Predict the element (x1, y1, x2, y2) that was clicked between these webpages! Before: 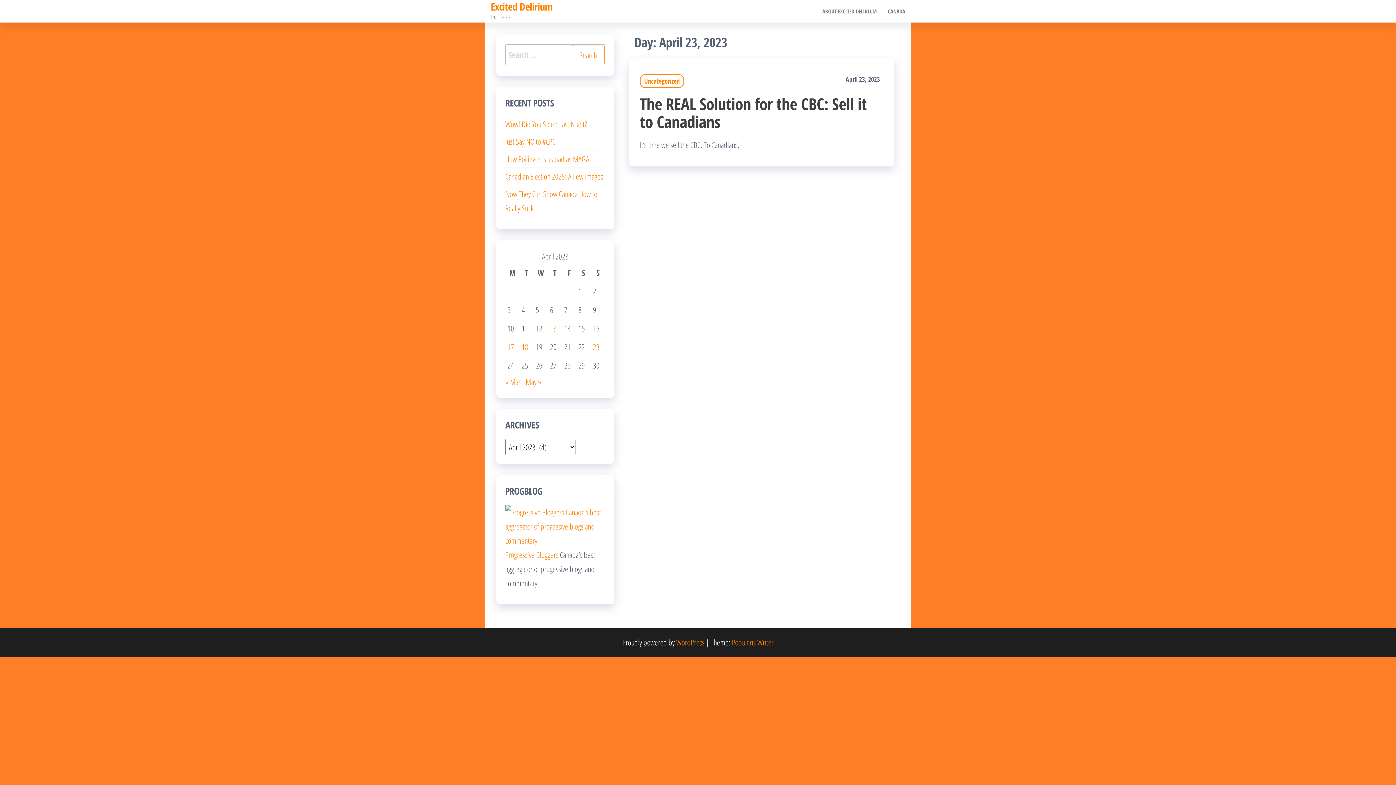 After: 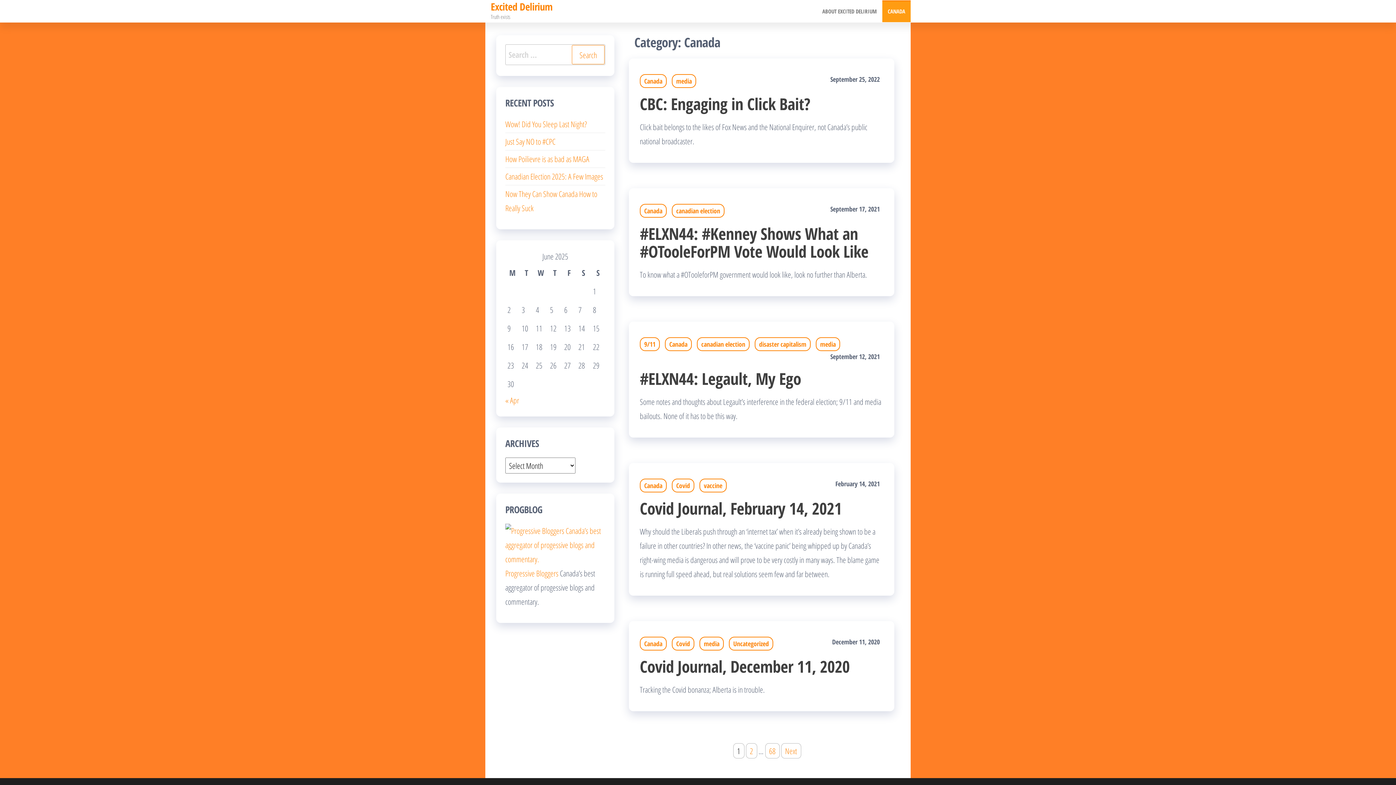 Action: bbox: (882, 0, 910, 22) label: CANADA